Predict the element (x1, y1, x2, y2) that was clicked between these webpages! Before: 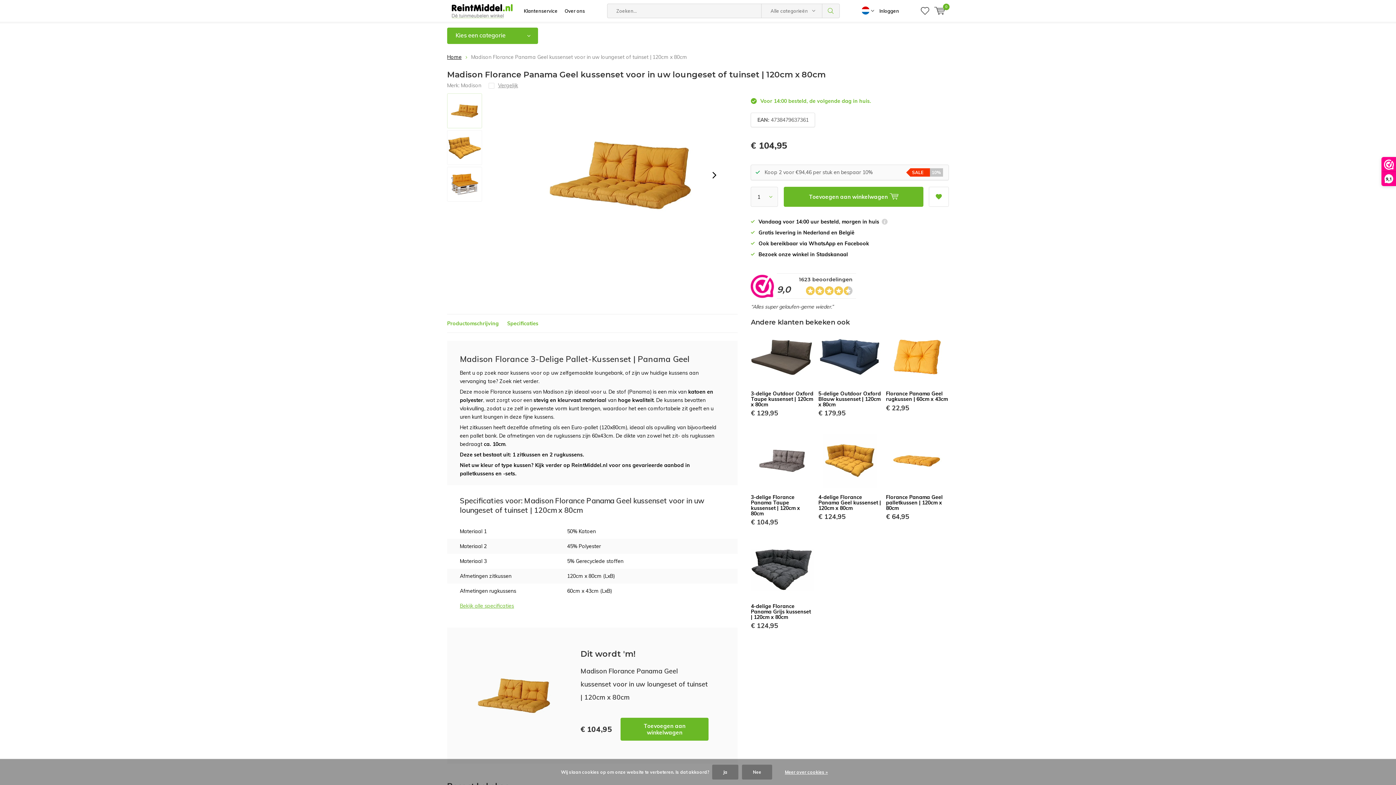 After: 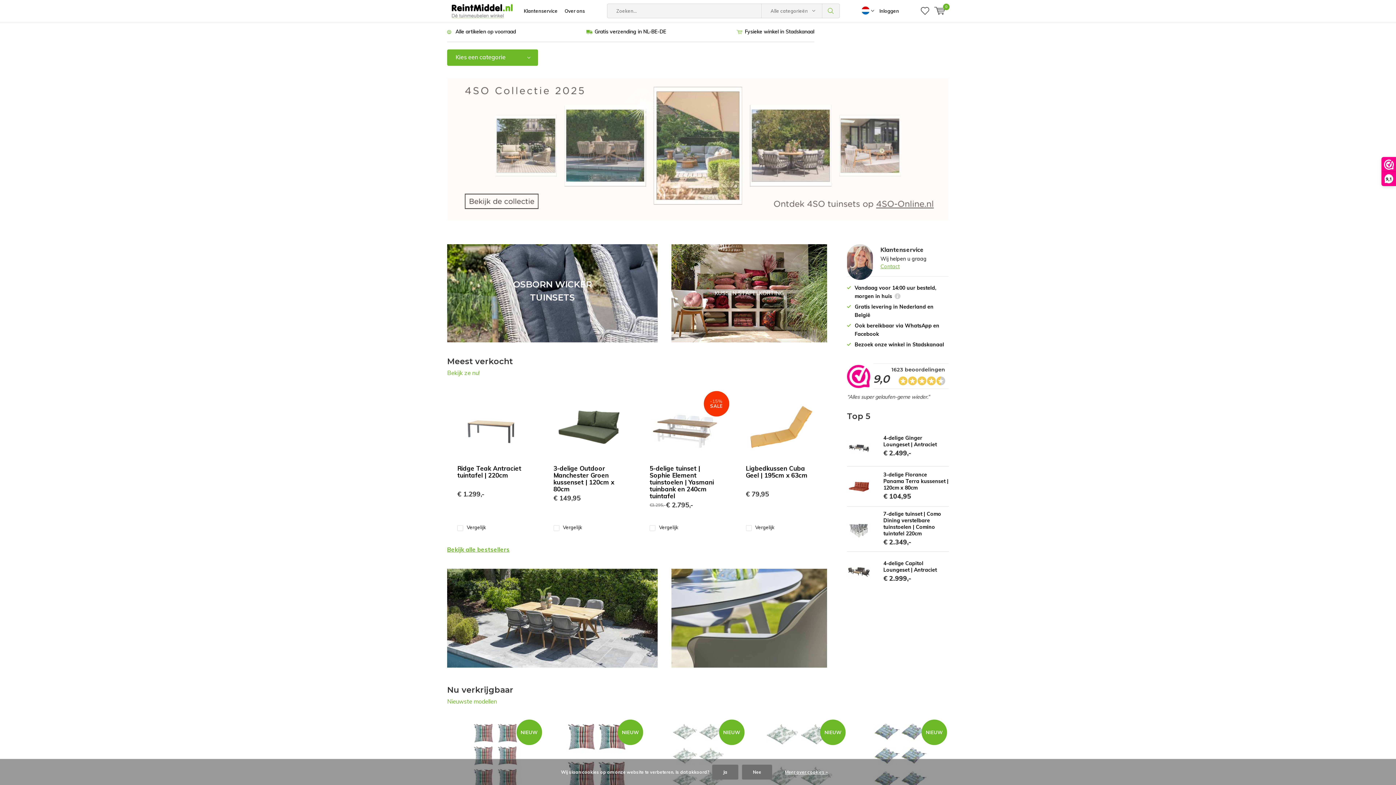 Action: bbox: (447, 0, 516, 21)